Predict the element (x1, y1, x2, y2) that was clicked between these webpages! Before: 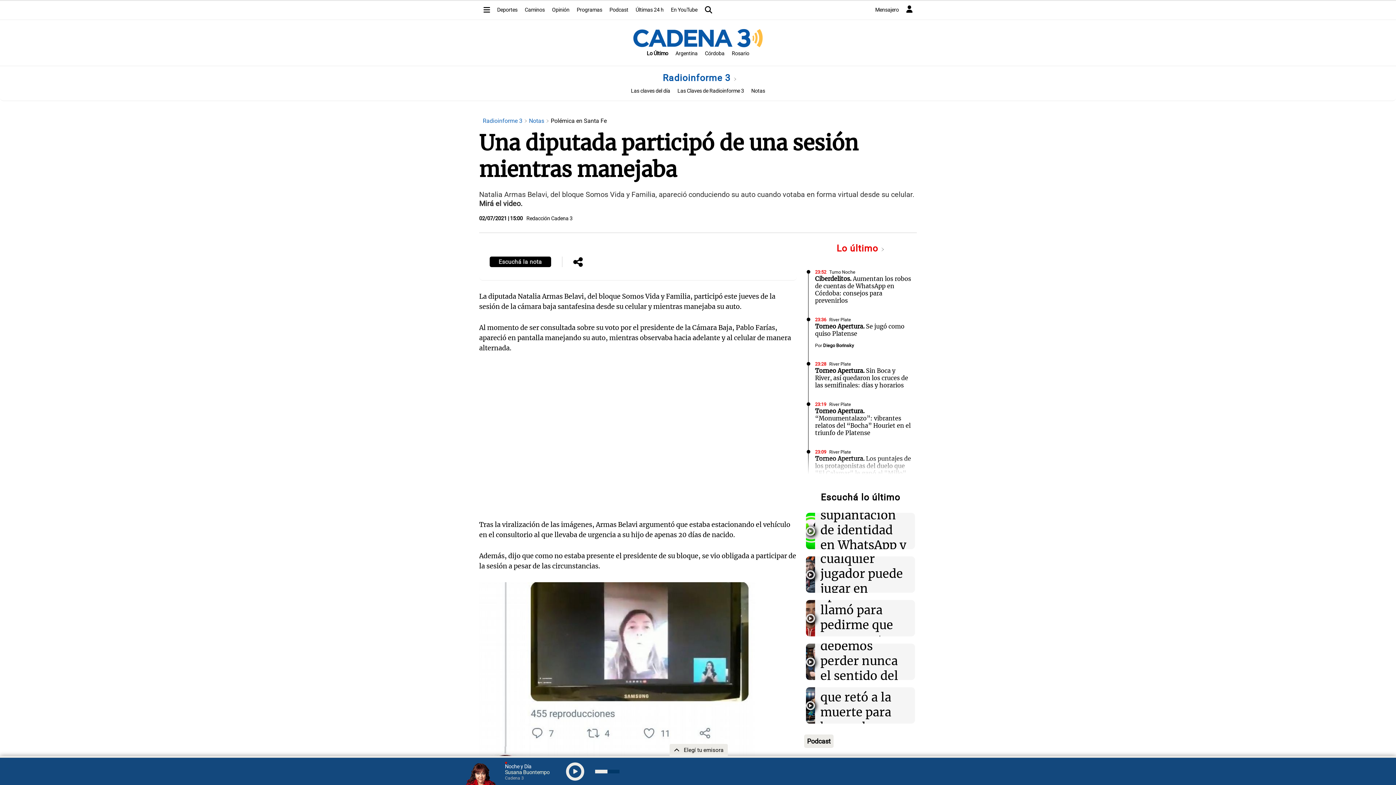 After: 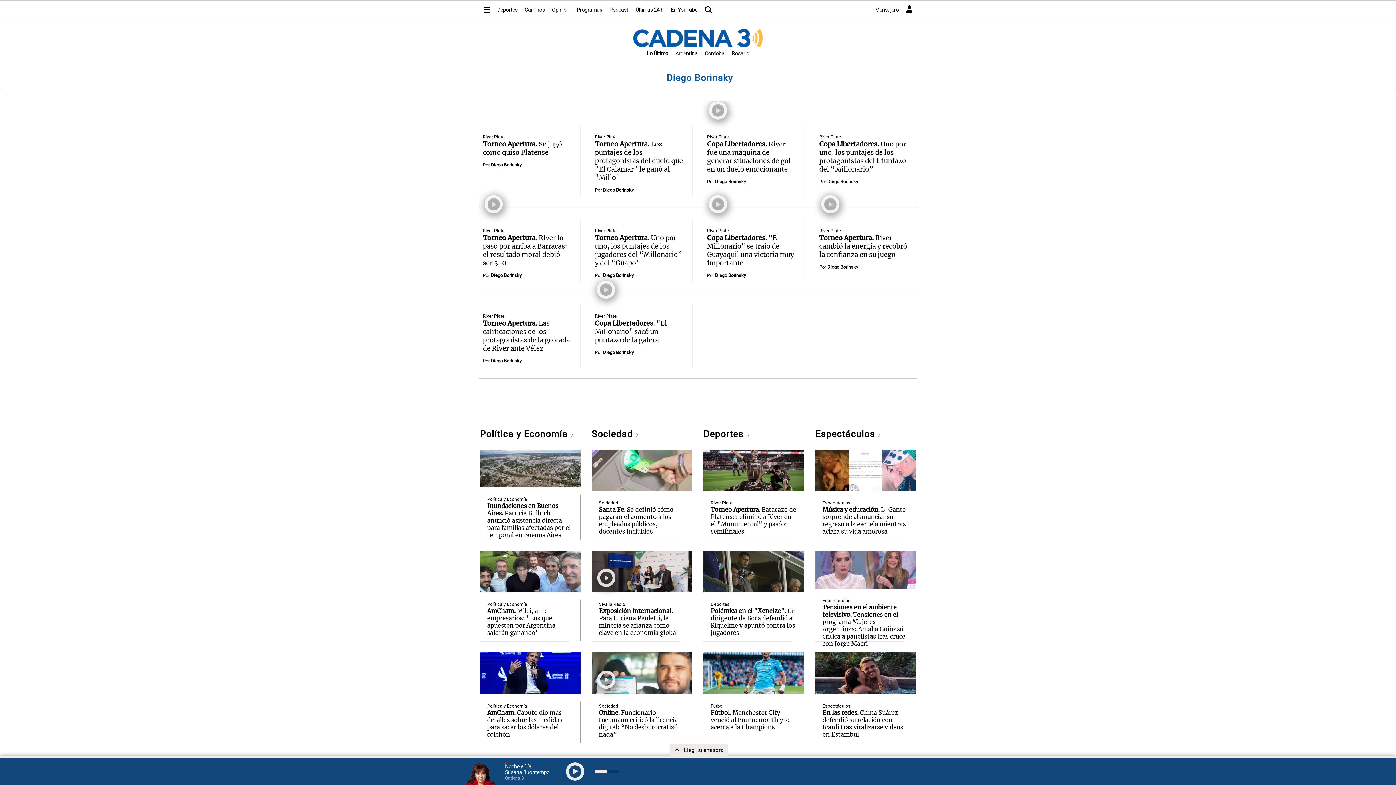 Action: bbox: (823, 342, 854, 348) label: Diego Borinsky